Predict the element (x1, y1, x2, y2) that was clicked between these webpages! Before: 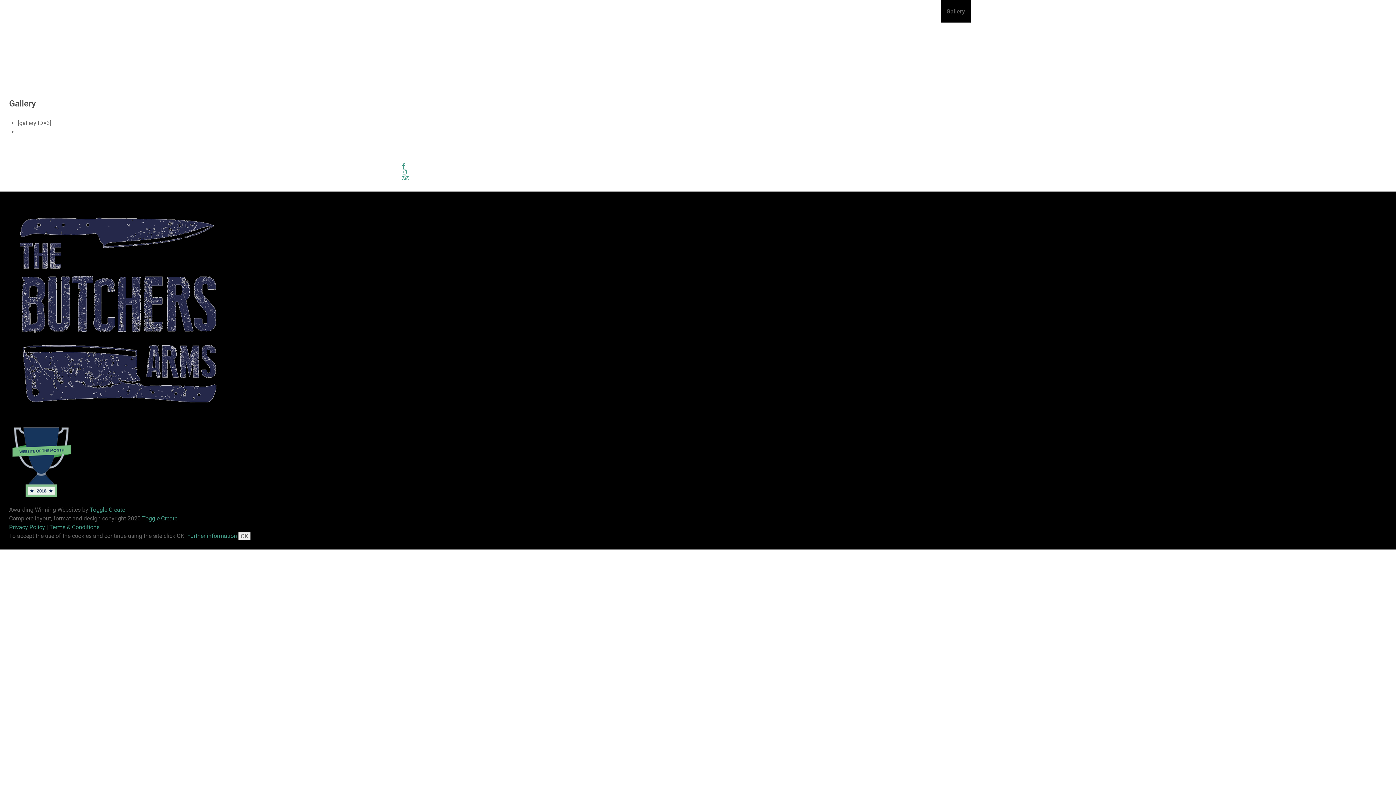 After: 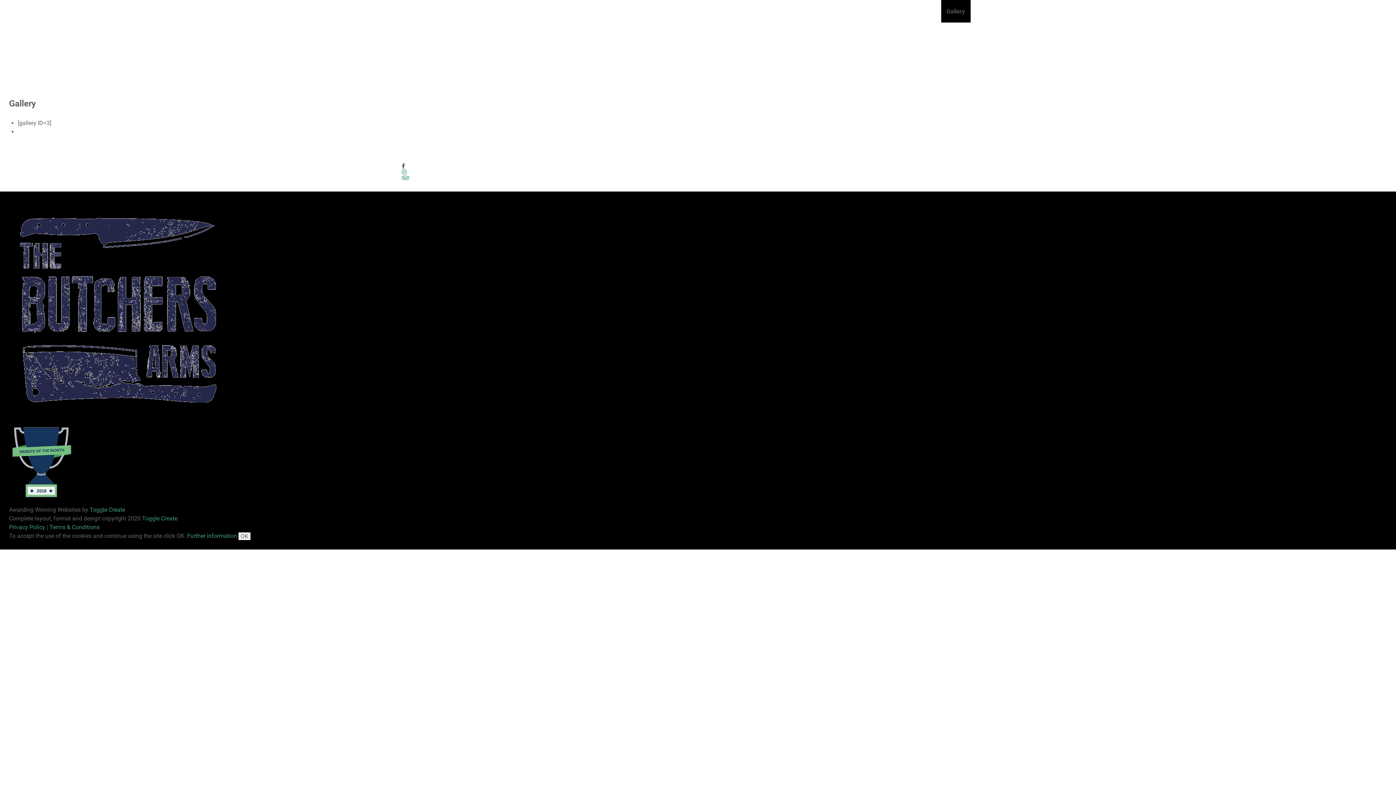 Action: bbox: (401, 162, 405, 169)